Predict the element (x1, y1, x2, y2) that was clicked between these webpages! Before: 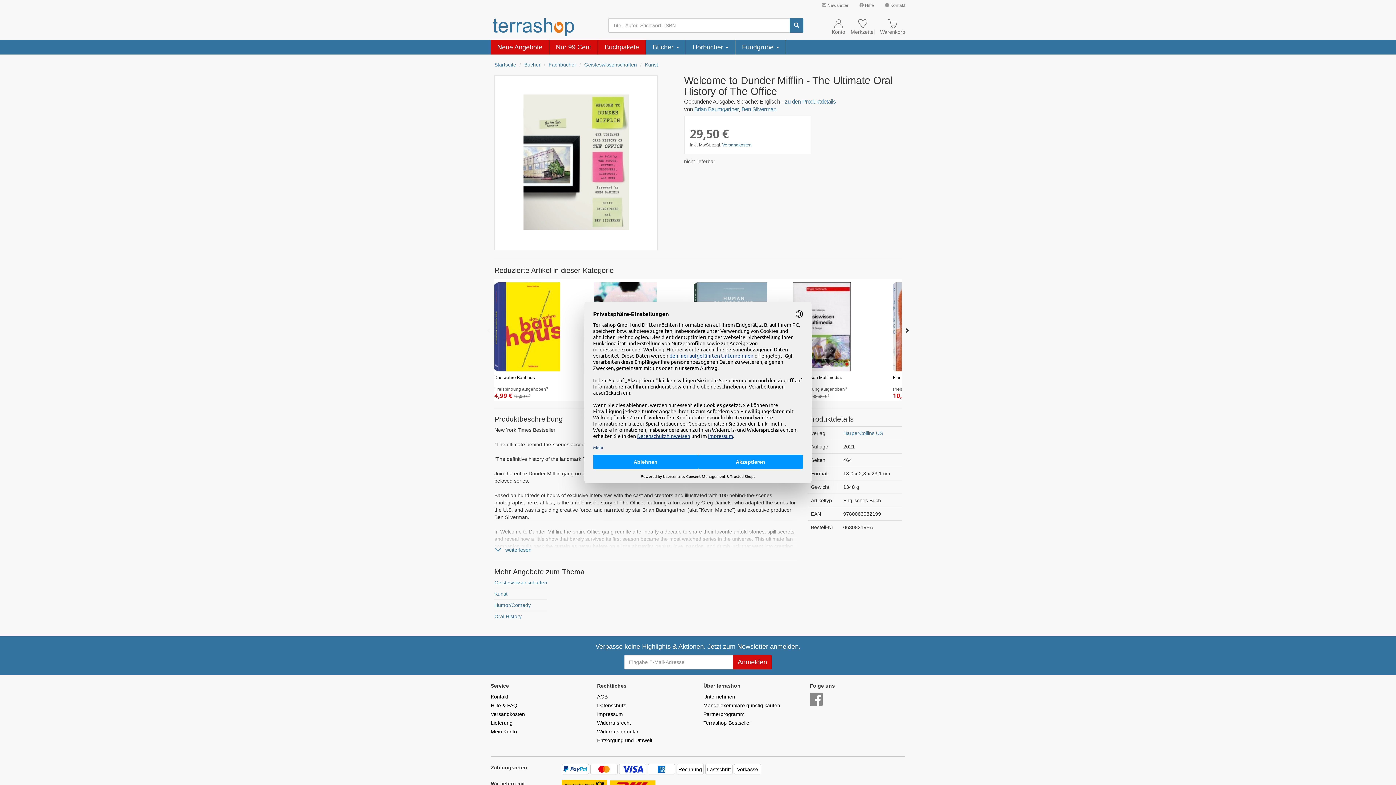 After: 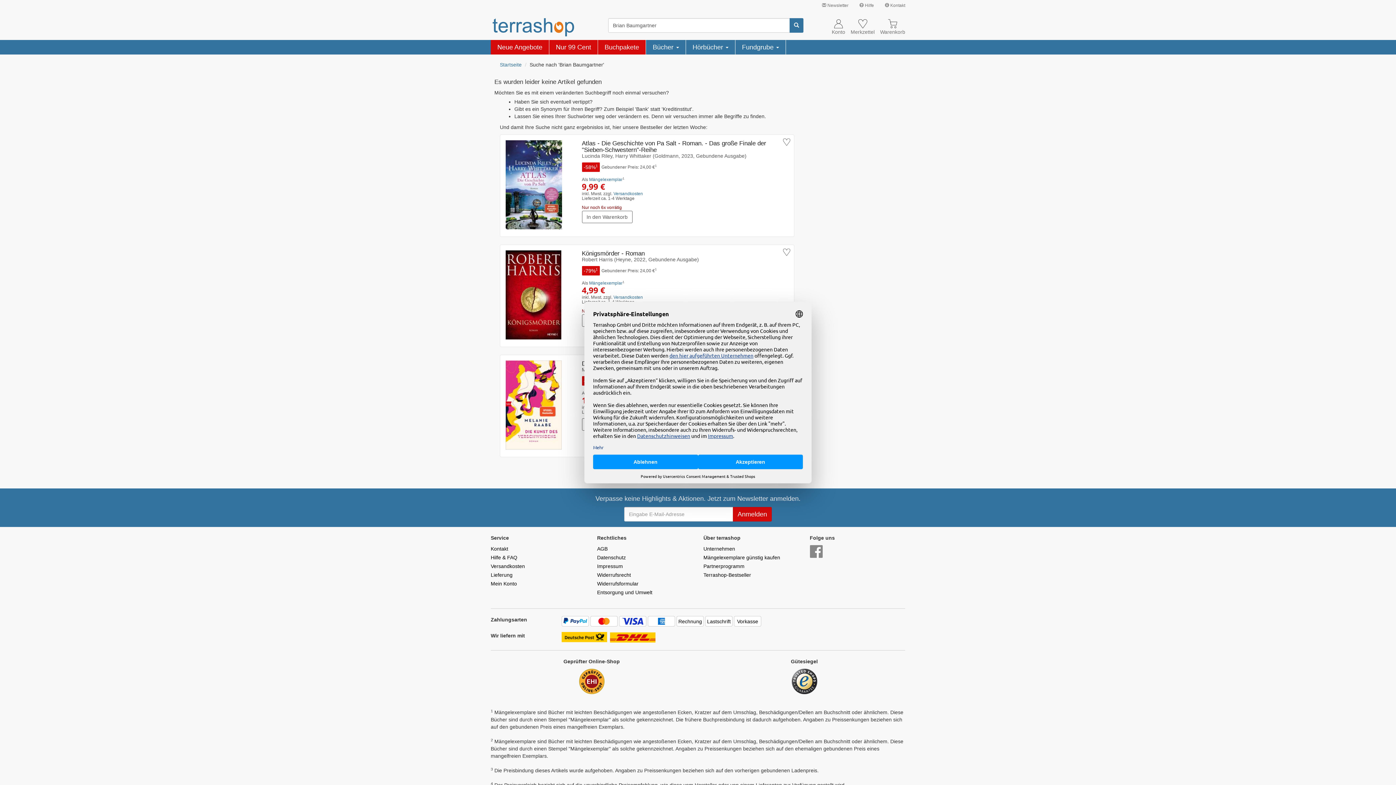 Action: label: Brian Baumgartner bbox: (694, 106, 738, 112)